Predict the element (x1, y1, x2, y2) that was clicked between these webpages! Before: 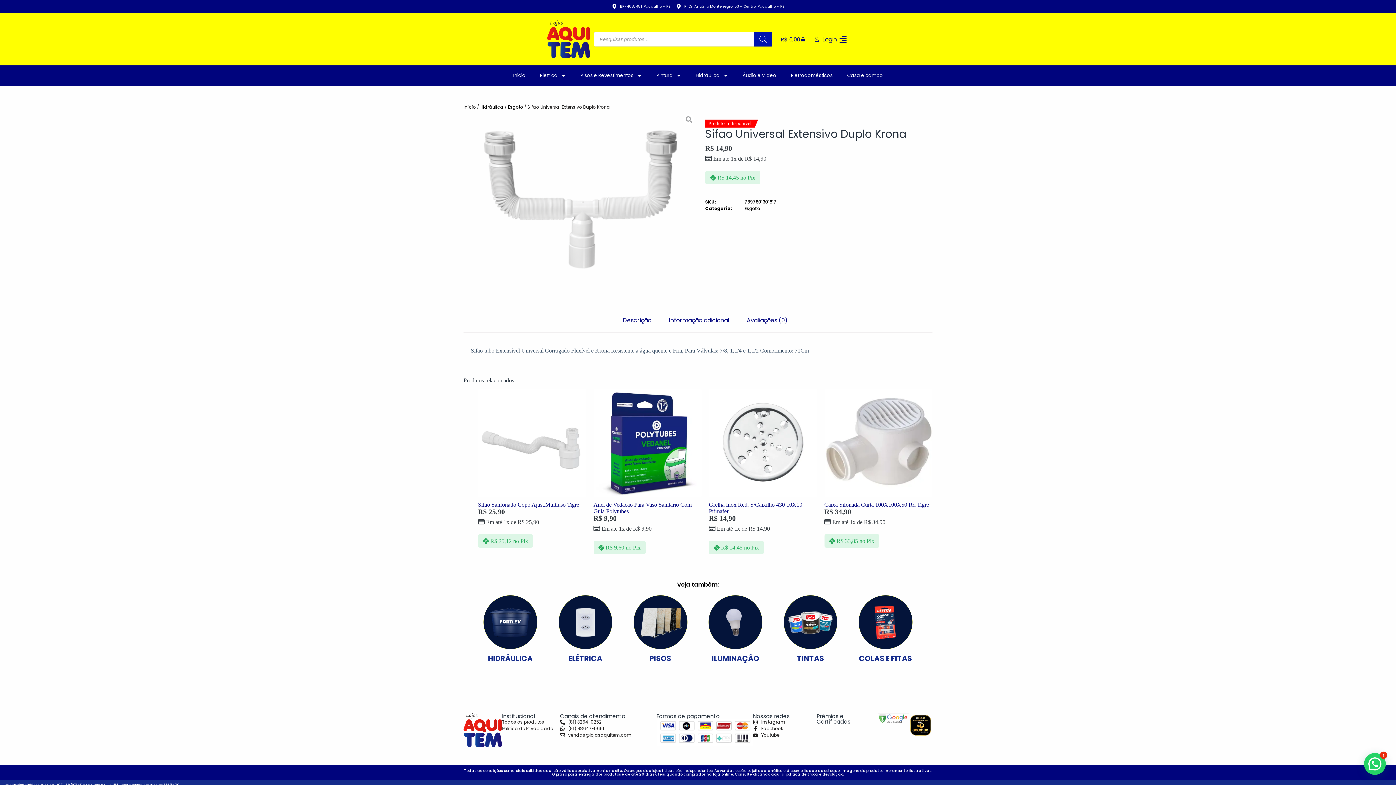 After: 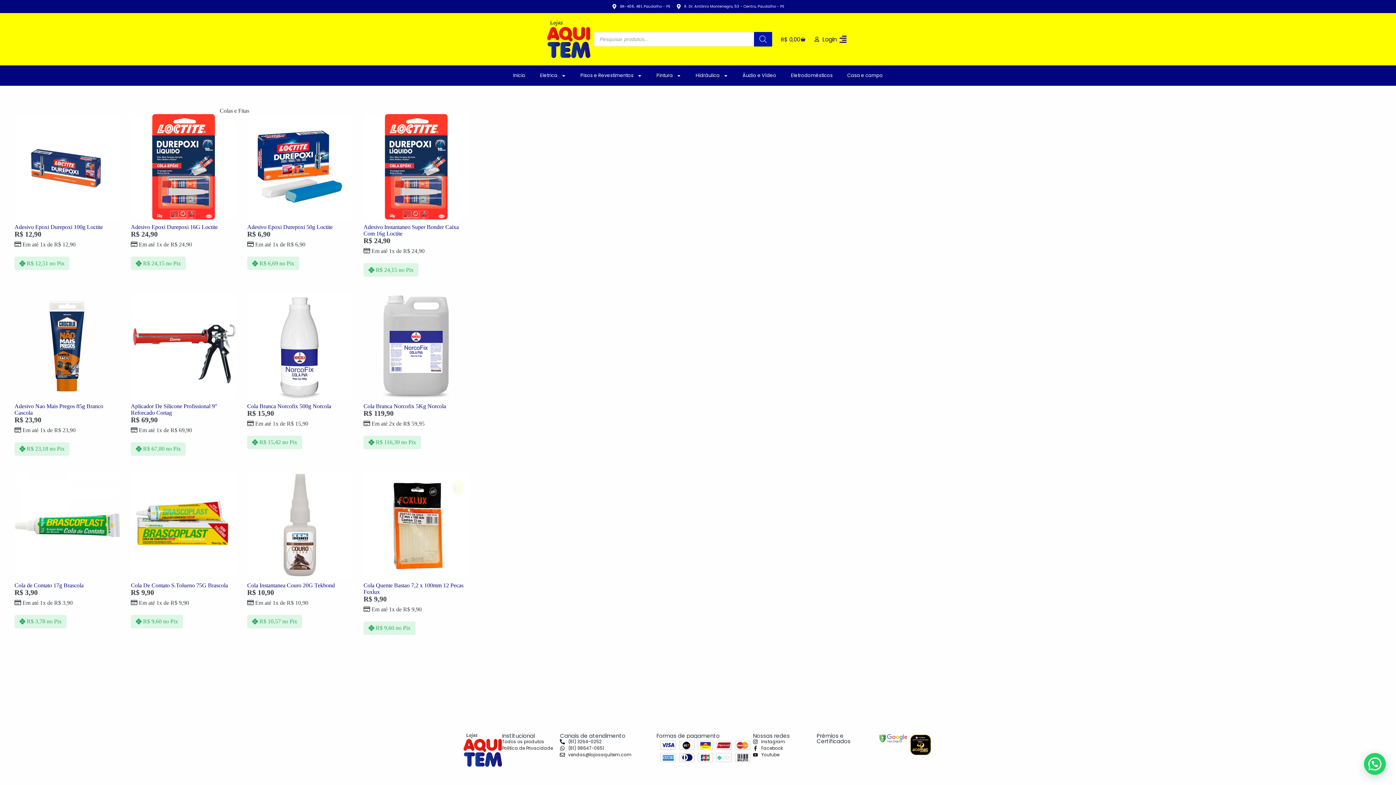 Action: bbox: (858, 618, 913, 624)